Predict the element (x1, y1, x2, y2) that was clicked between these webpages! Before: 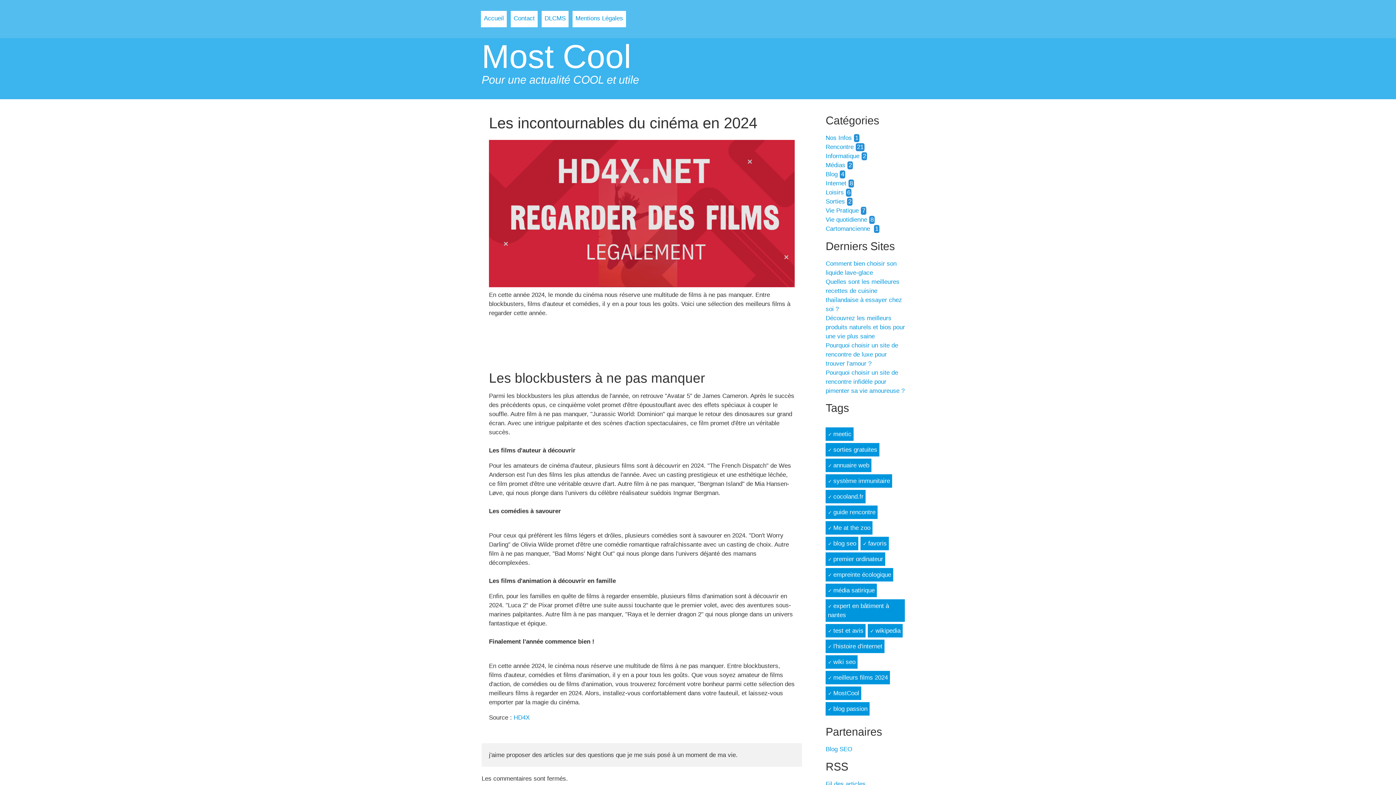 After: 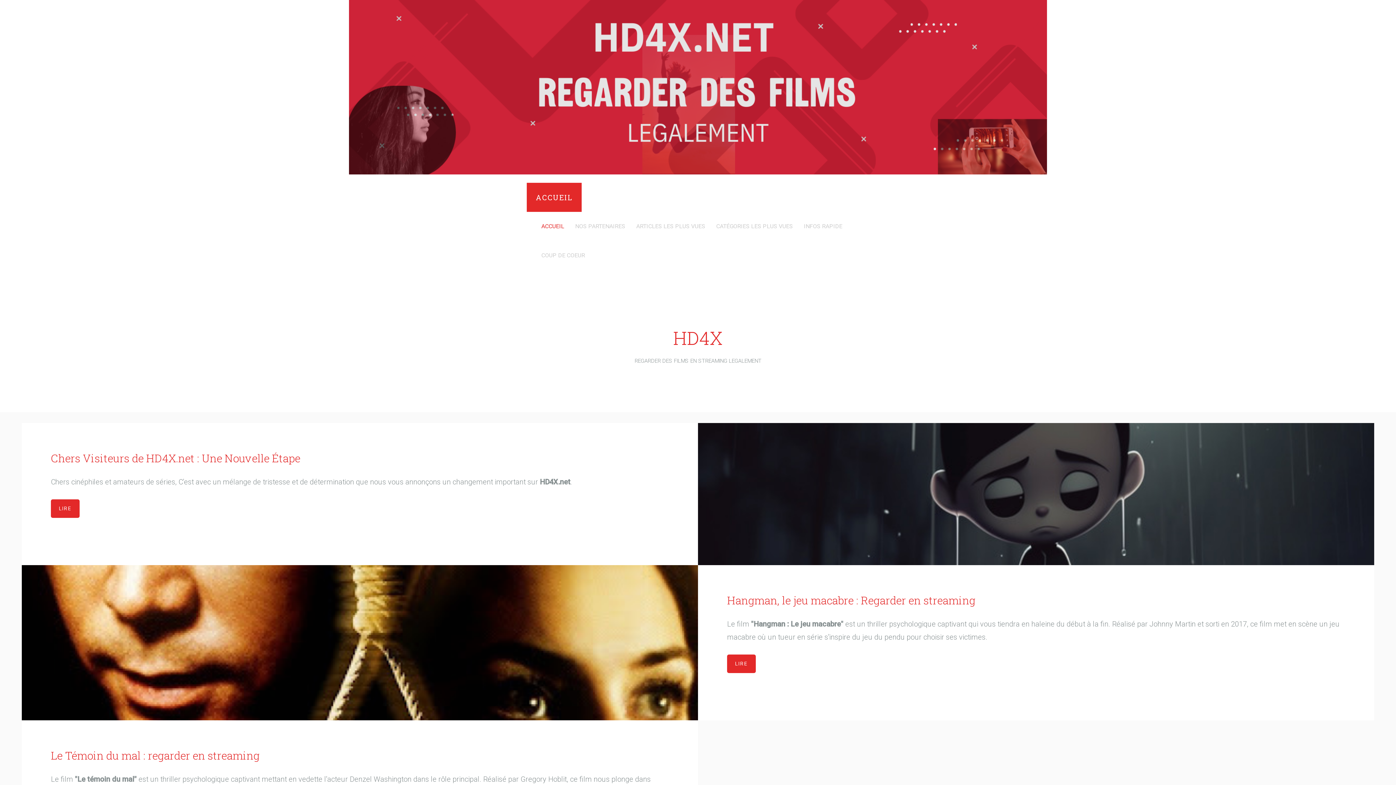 Action: label: HD4X bbox: (513, 714, 529, 721)